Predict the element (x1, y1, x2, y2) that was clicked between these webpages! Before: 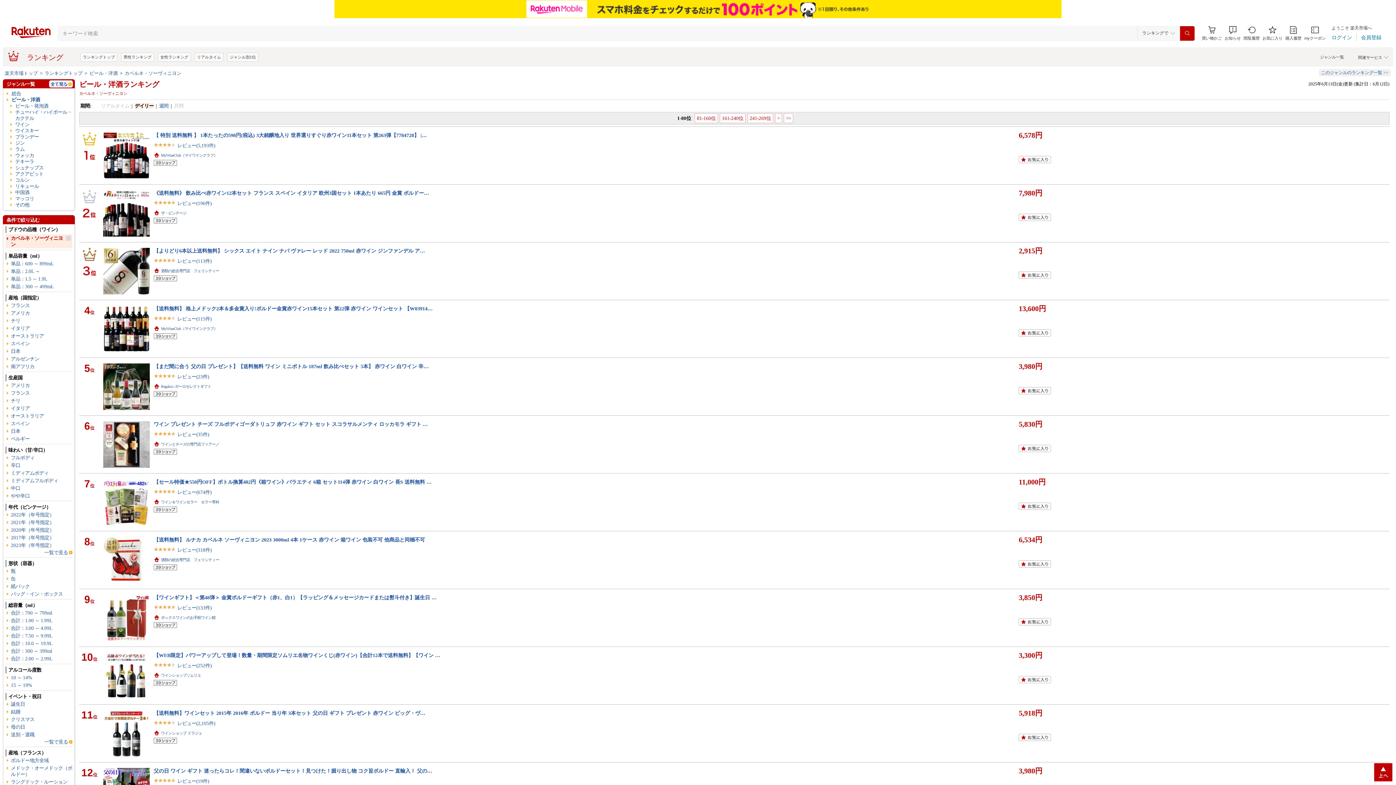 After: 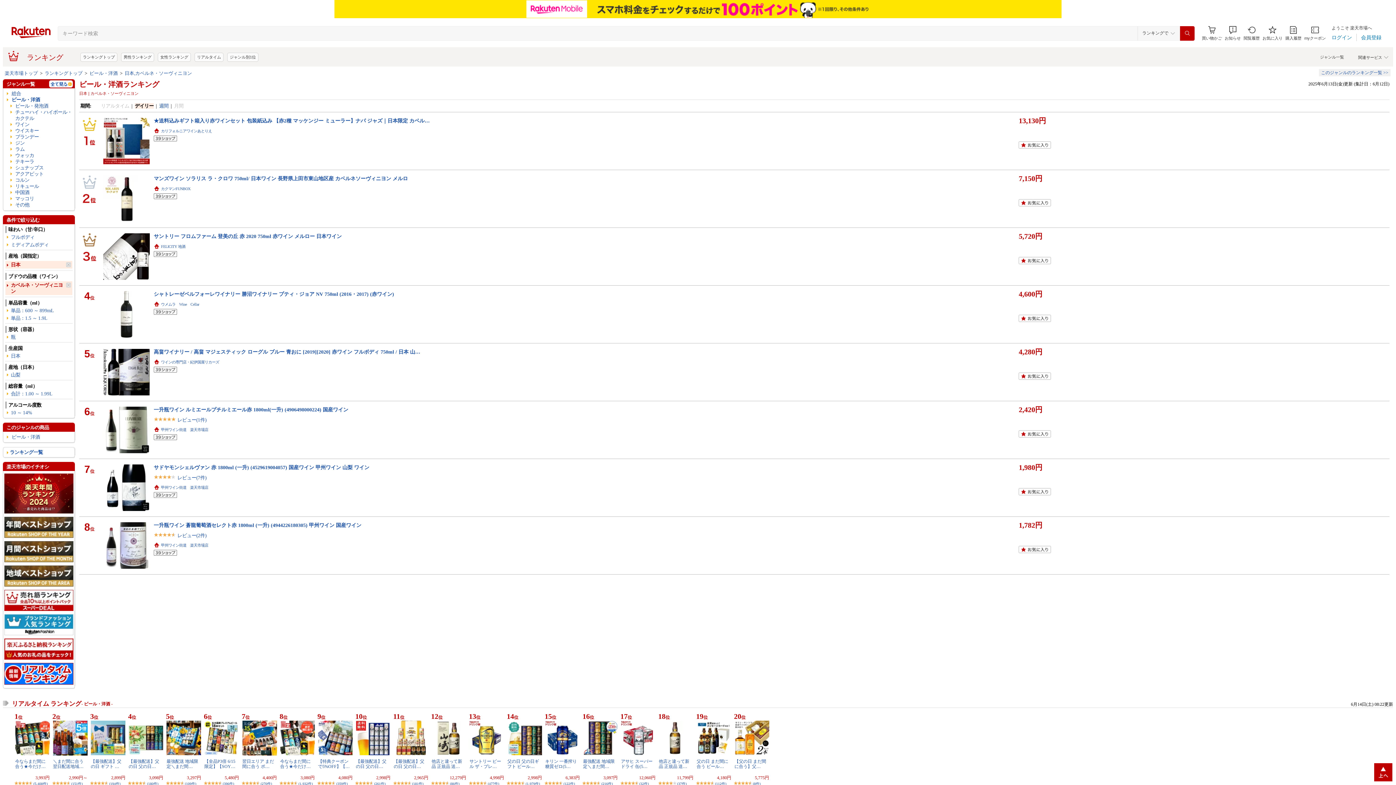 Action: bbox: (10, 348, 72, 354) label: 日本